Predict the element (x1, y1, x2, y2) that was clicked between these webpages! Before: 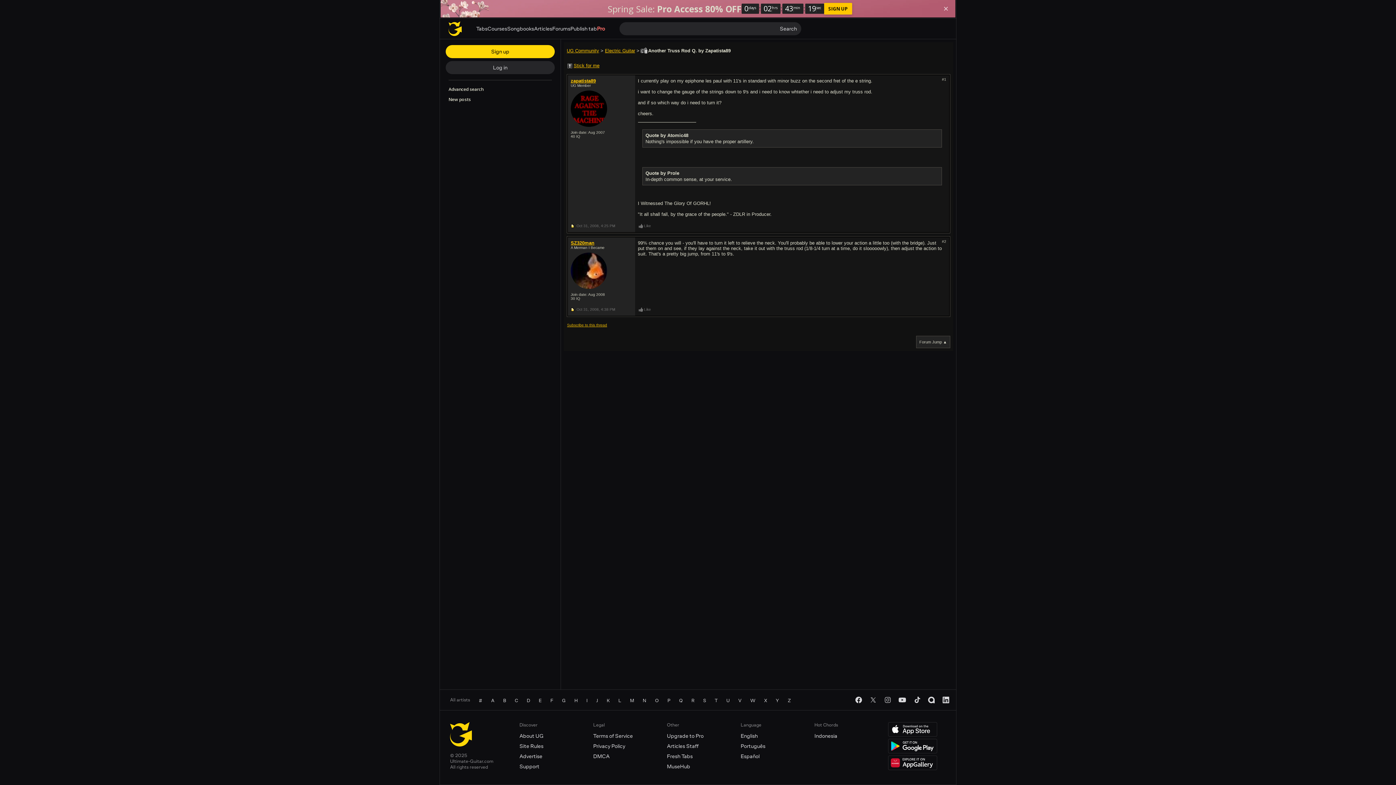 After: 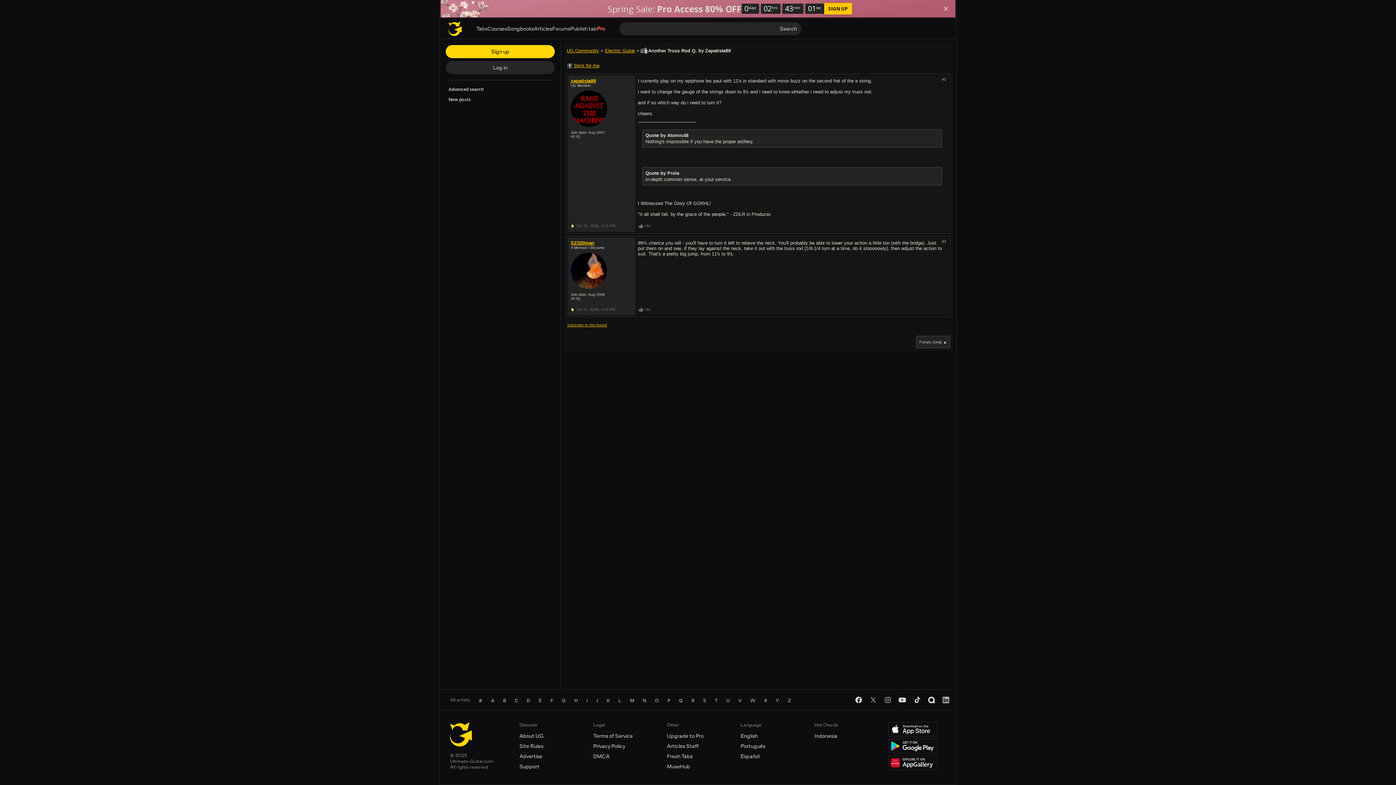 Action: bbox: (941, 696, 950, 704) label: linkedin